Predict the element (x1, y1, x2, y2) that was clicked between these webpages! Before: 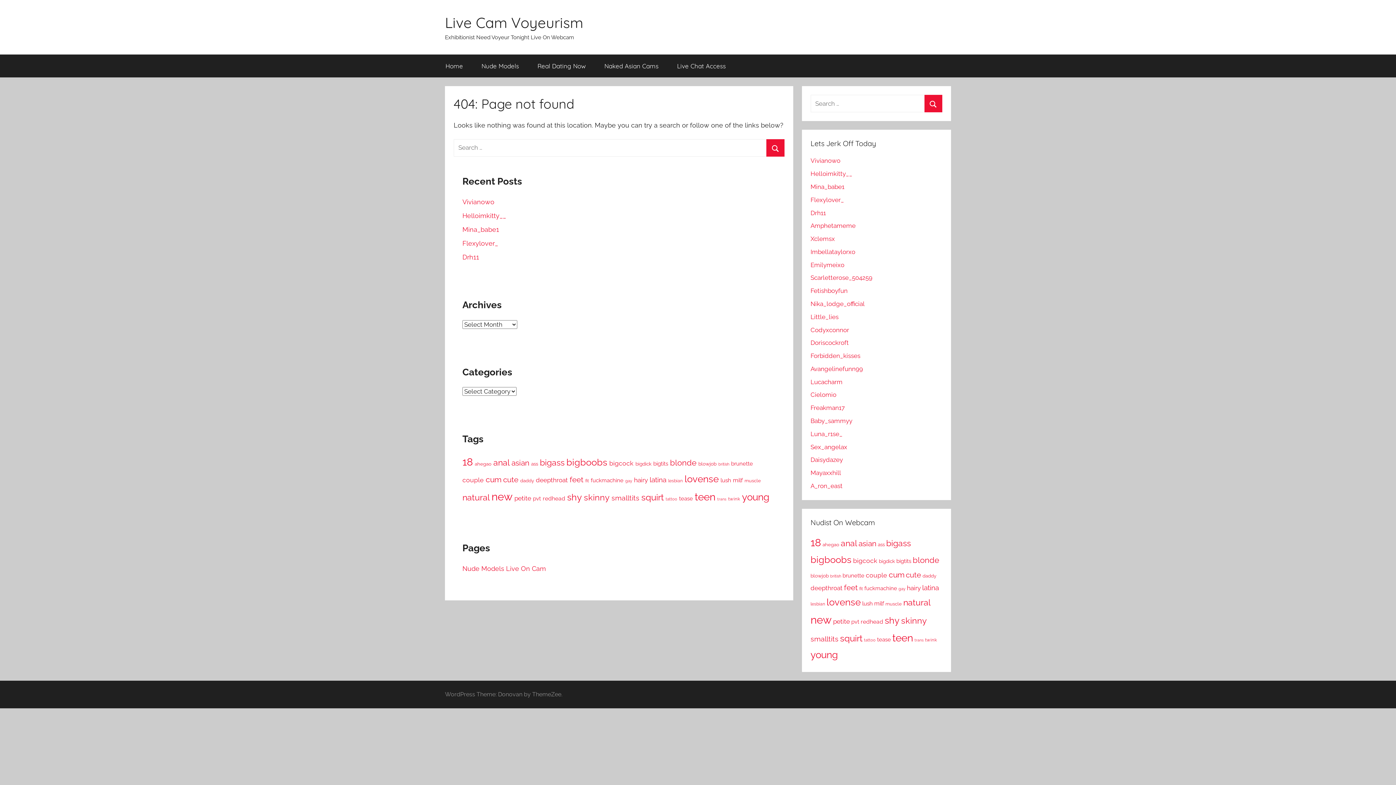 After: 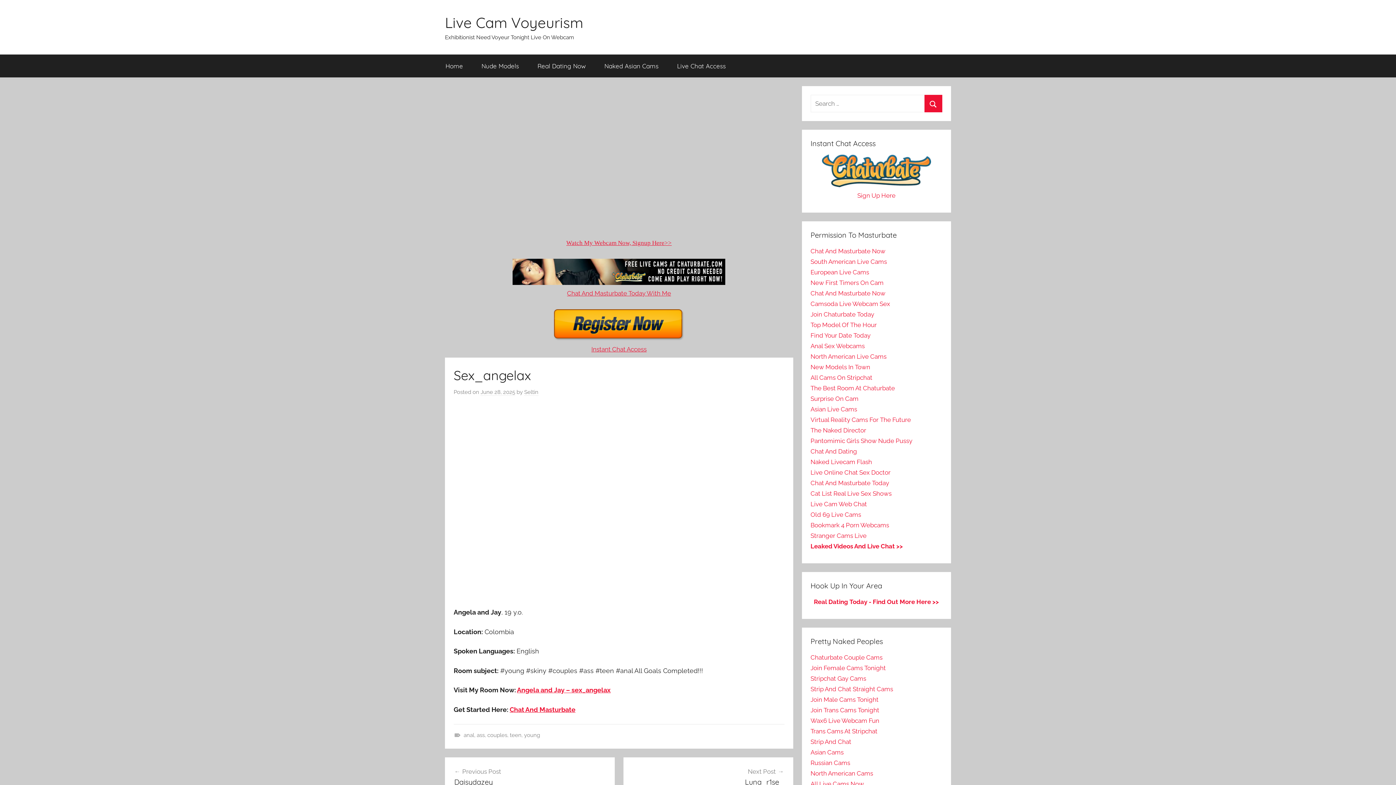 Action: bbox: (810, 443, 847, 450) label: Sex_angelax